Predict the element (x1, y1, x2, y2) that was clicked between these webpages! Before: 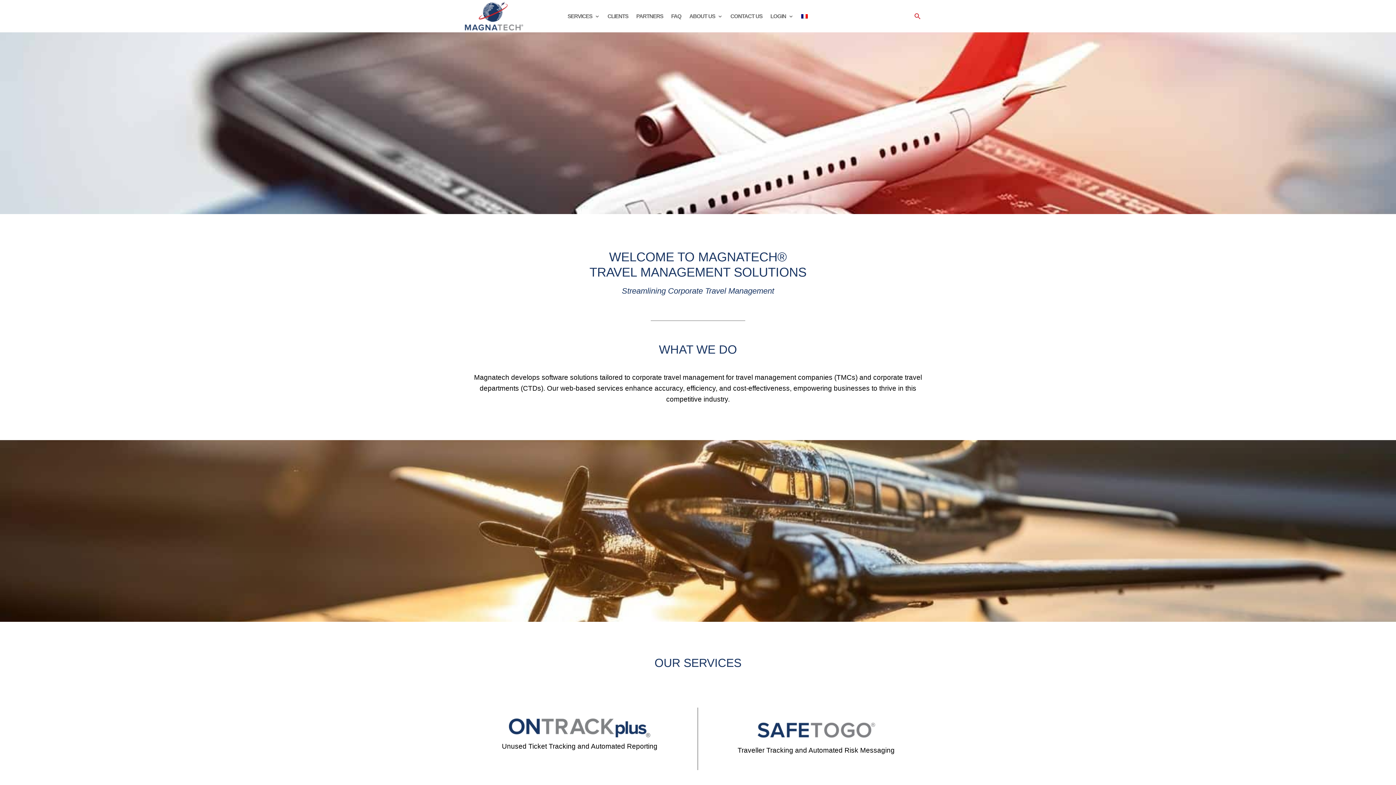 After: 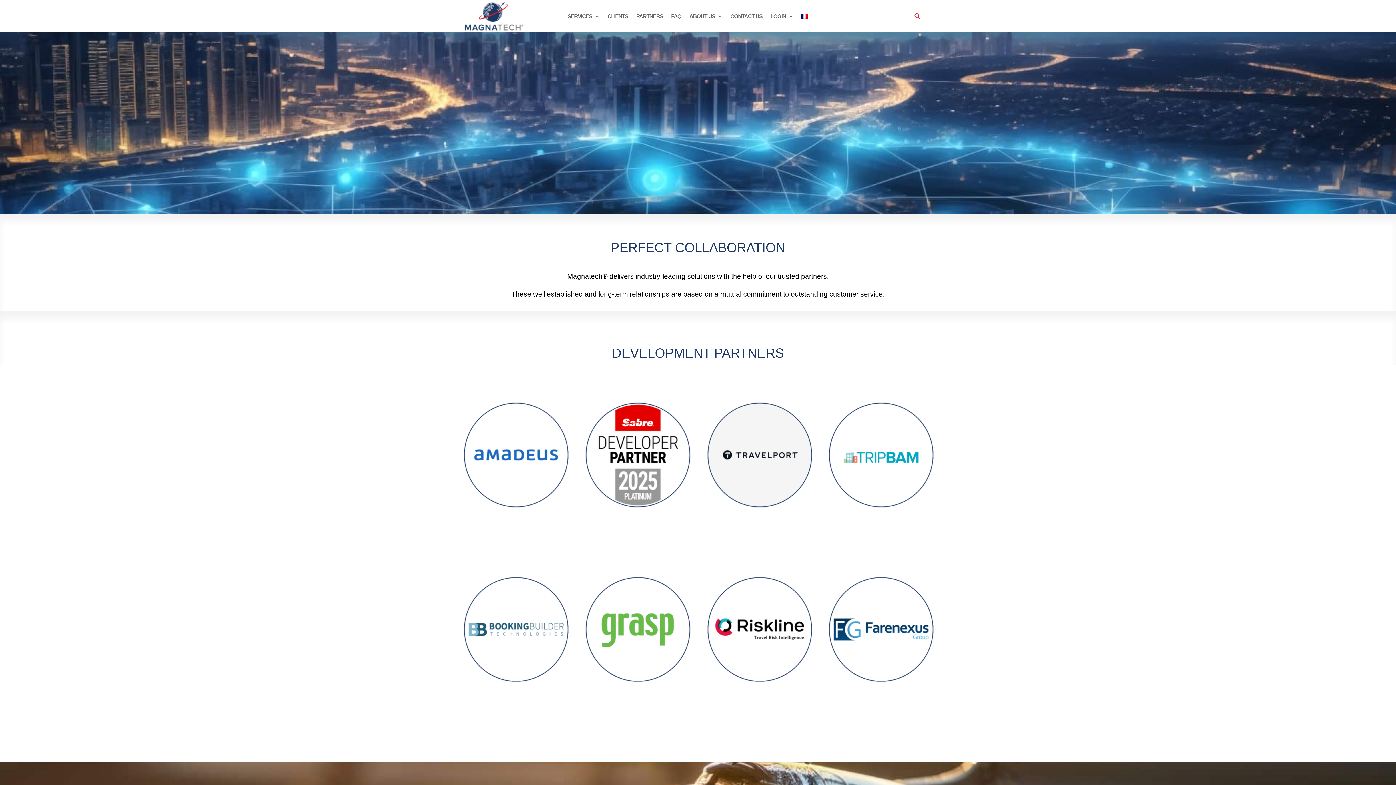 Action: label: PARTNERS bbox: (636, 13, 663, 21)